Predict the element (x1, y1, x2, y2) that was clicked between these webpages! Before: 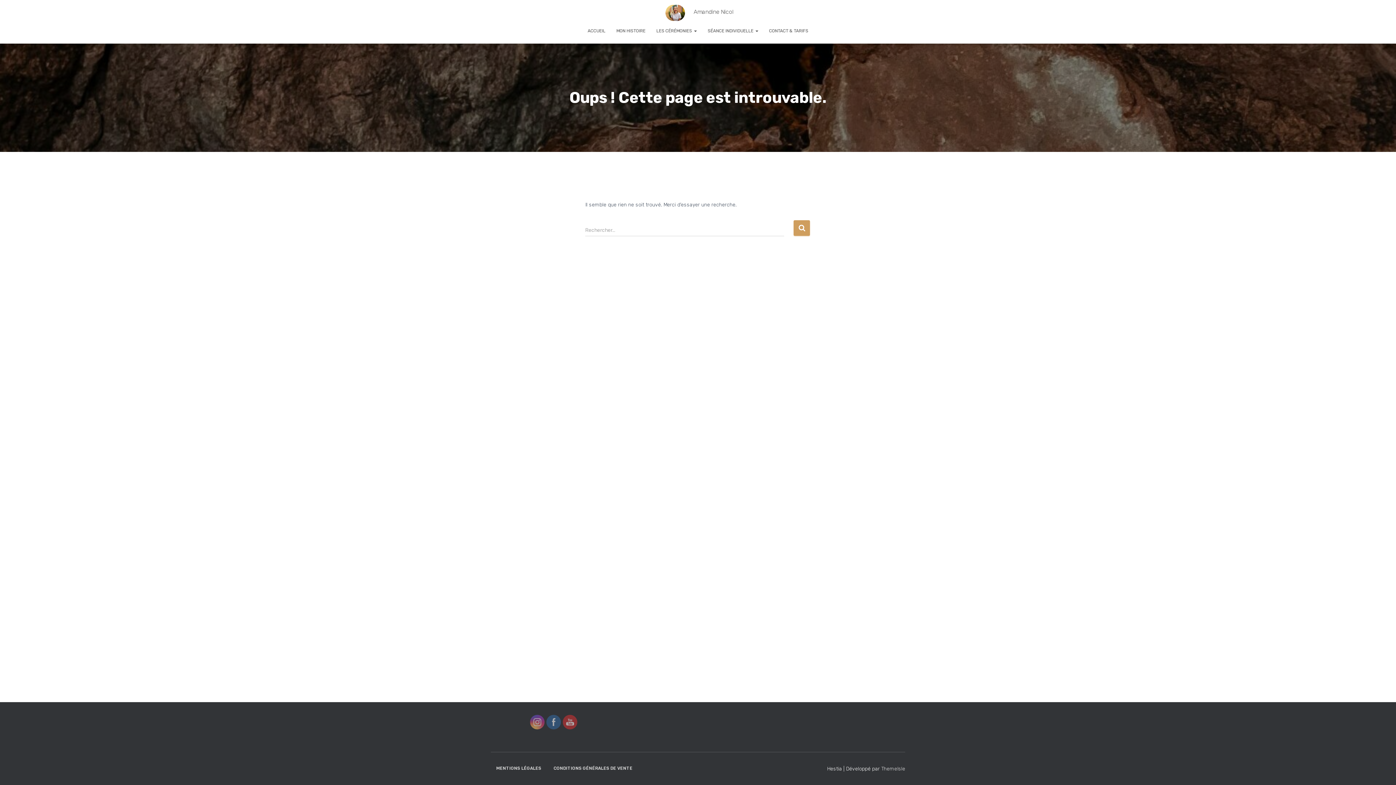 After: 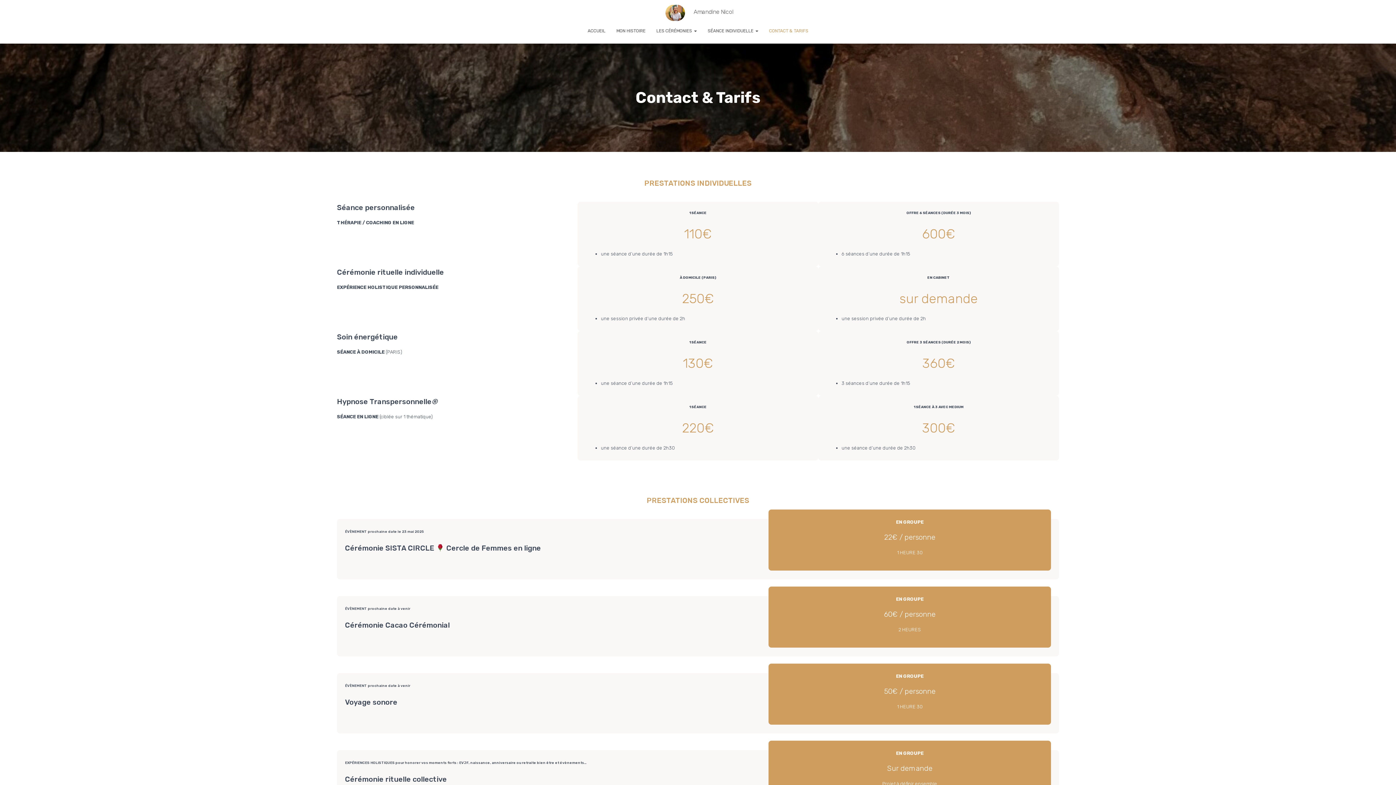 Action: bbox: (763, 21, 814, 39) label: CONTACT & TARIFS